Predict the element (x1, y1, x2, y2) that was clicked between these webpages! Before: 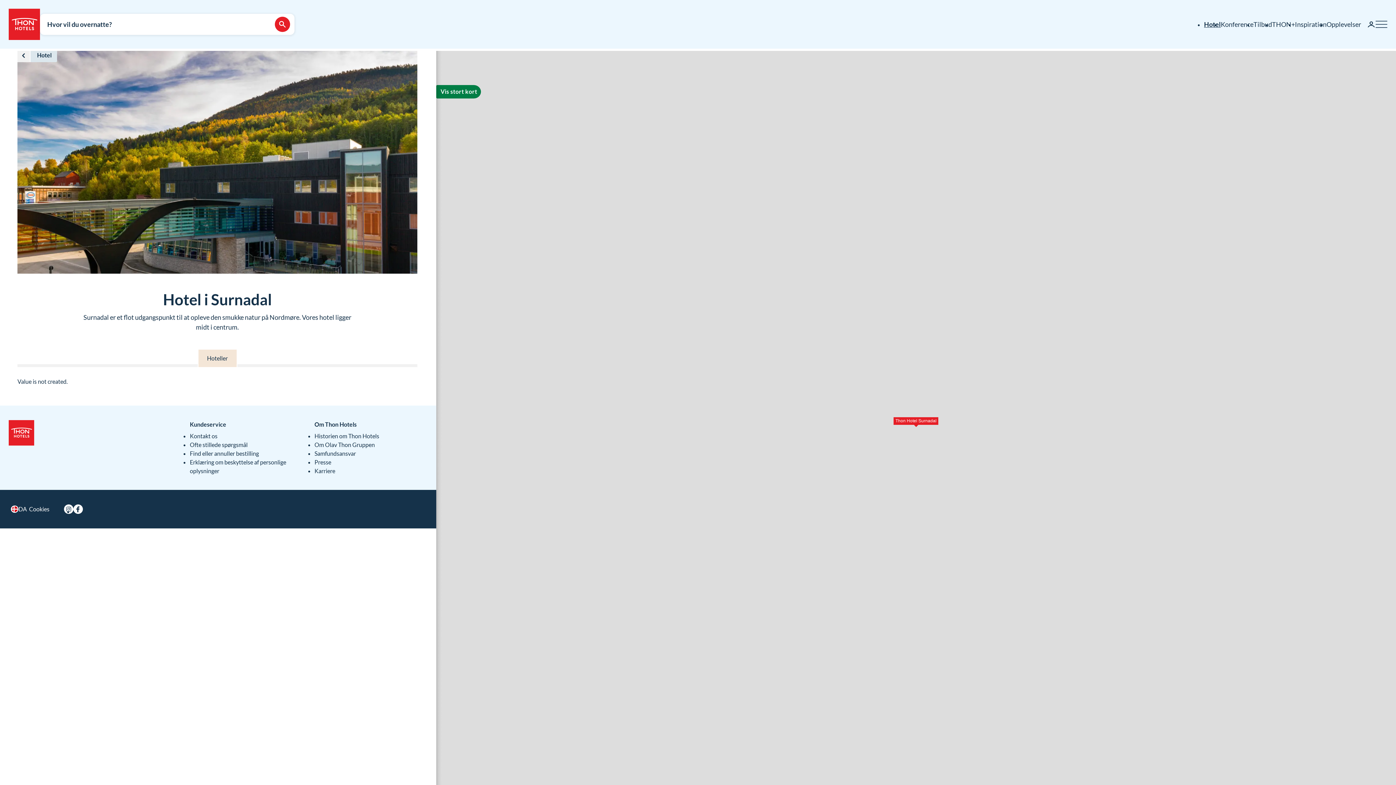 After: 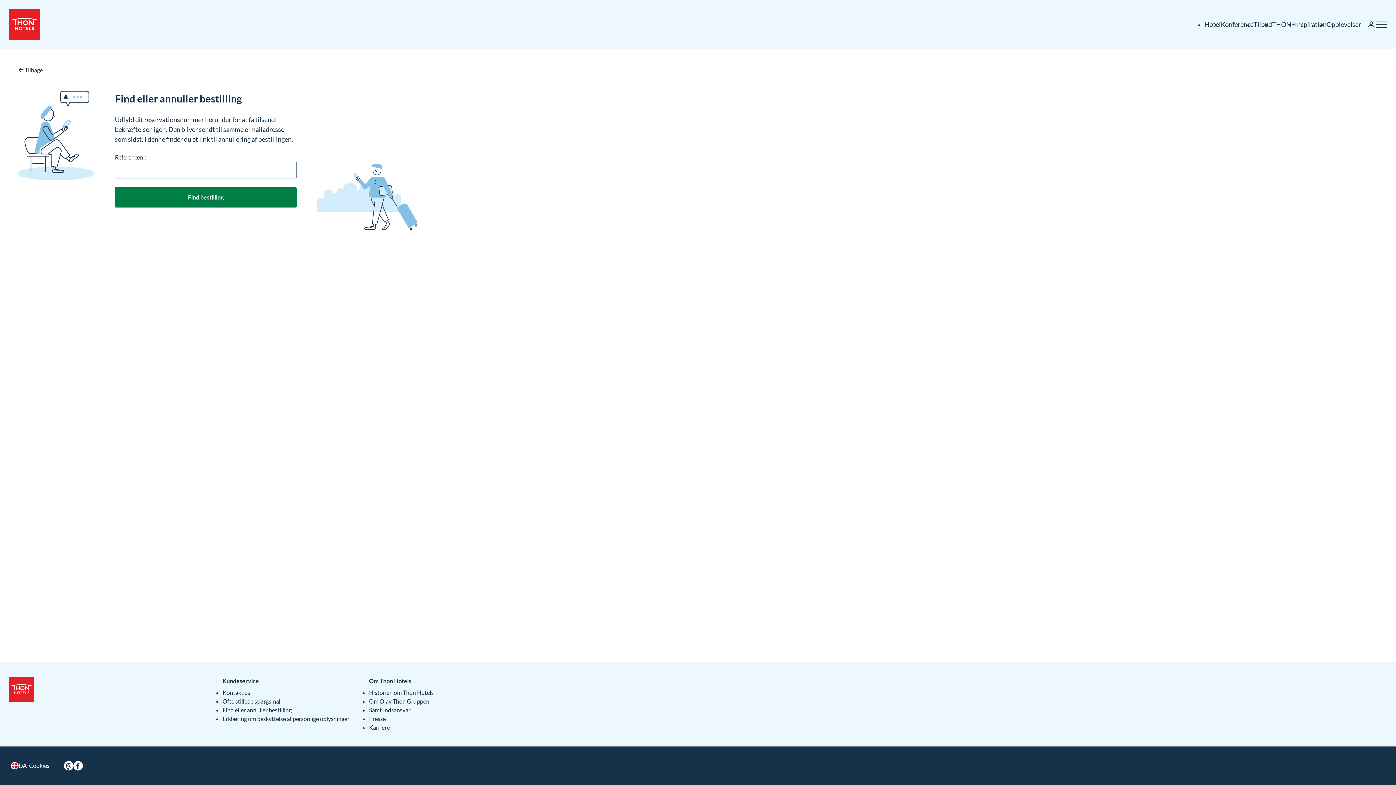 Action: bbox: (189, 449, 302, 458) label: Find eller annuller bestilling